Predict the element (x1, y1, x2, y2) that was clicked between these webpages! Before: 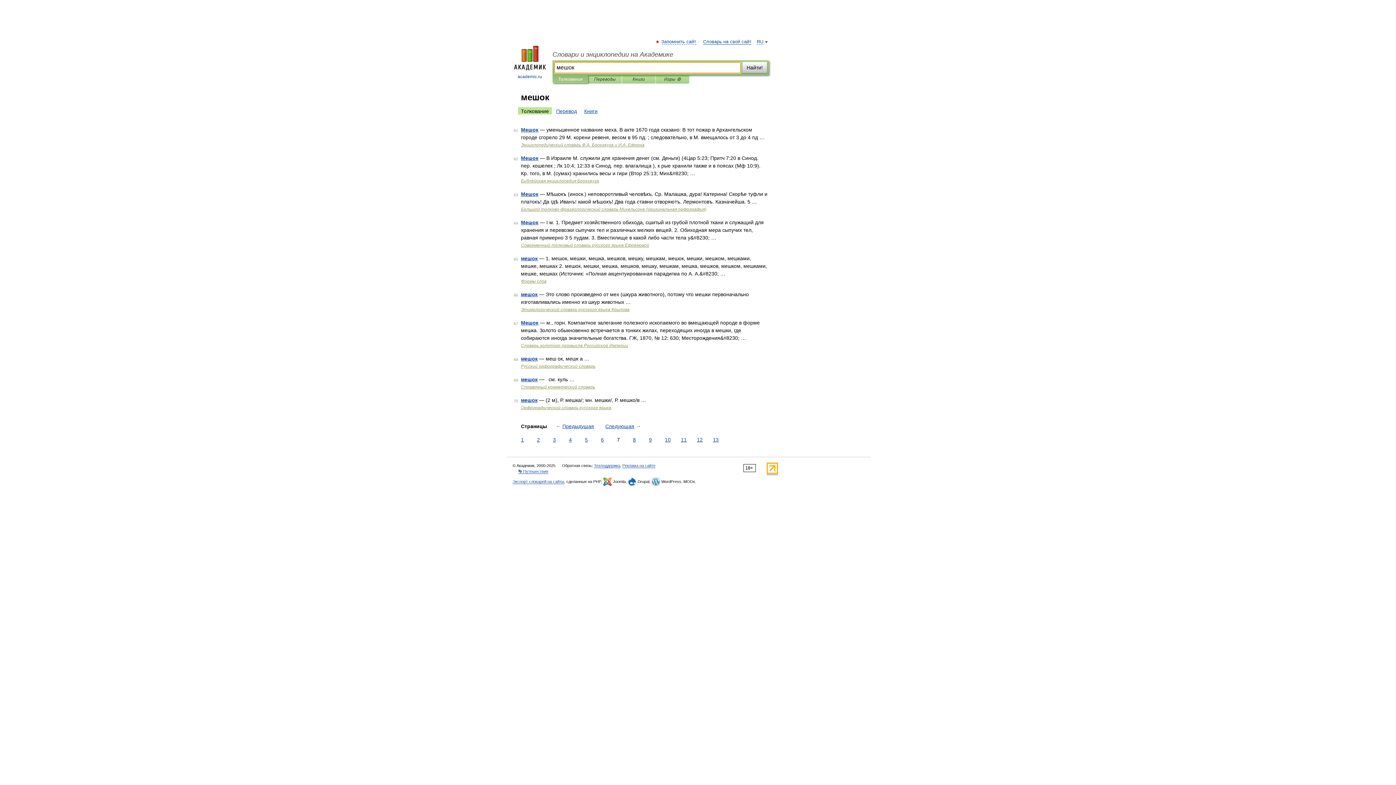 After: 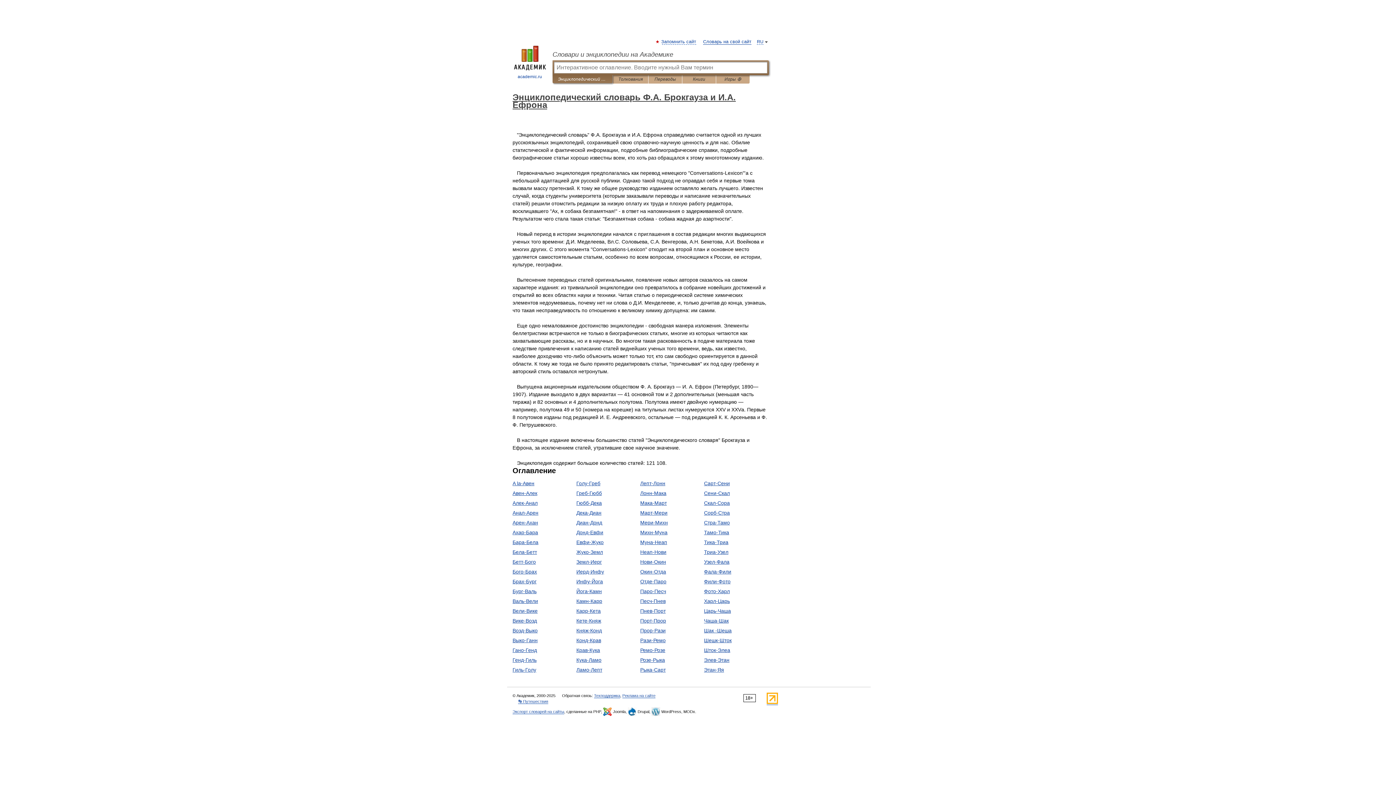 Action: label: Энциклопедический словарь Ф.А. Брокгауза и И.А. Ефрона bbox: (521, 142, 644, 147)